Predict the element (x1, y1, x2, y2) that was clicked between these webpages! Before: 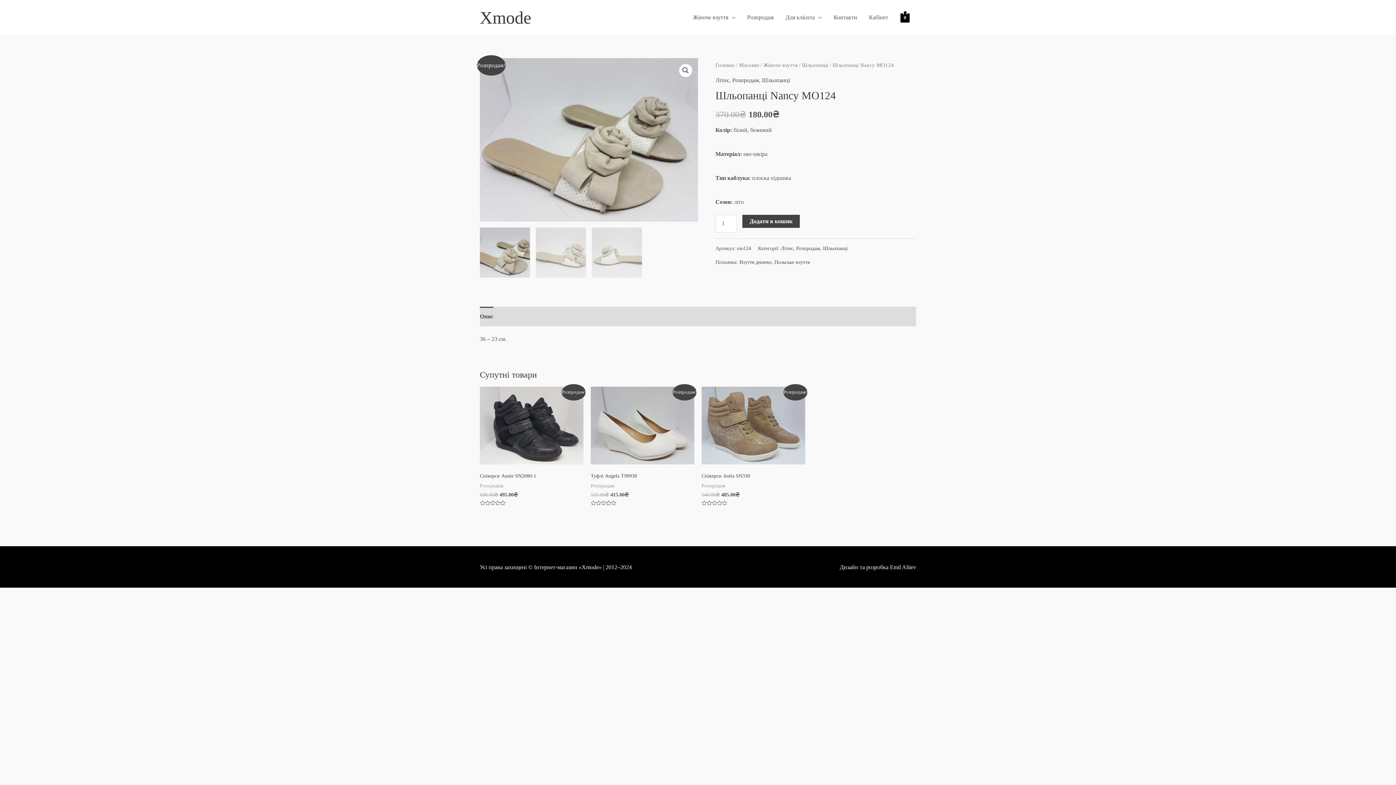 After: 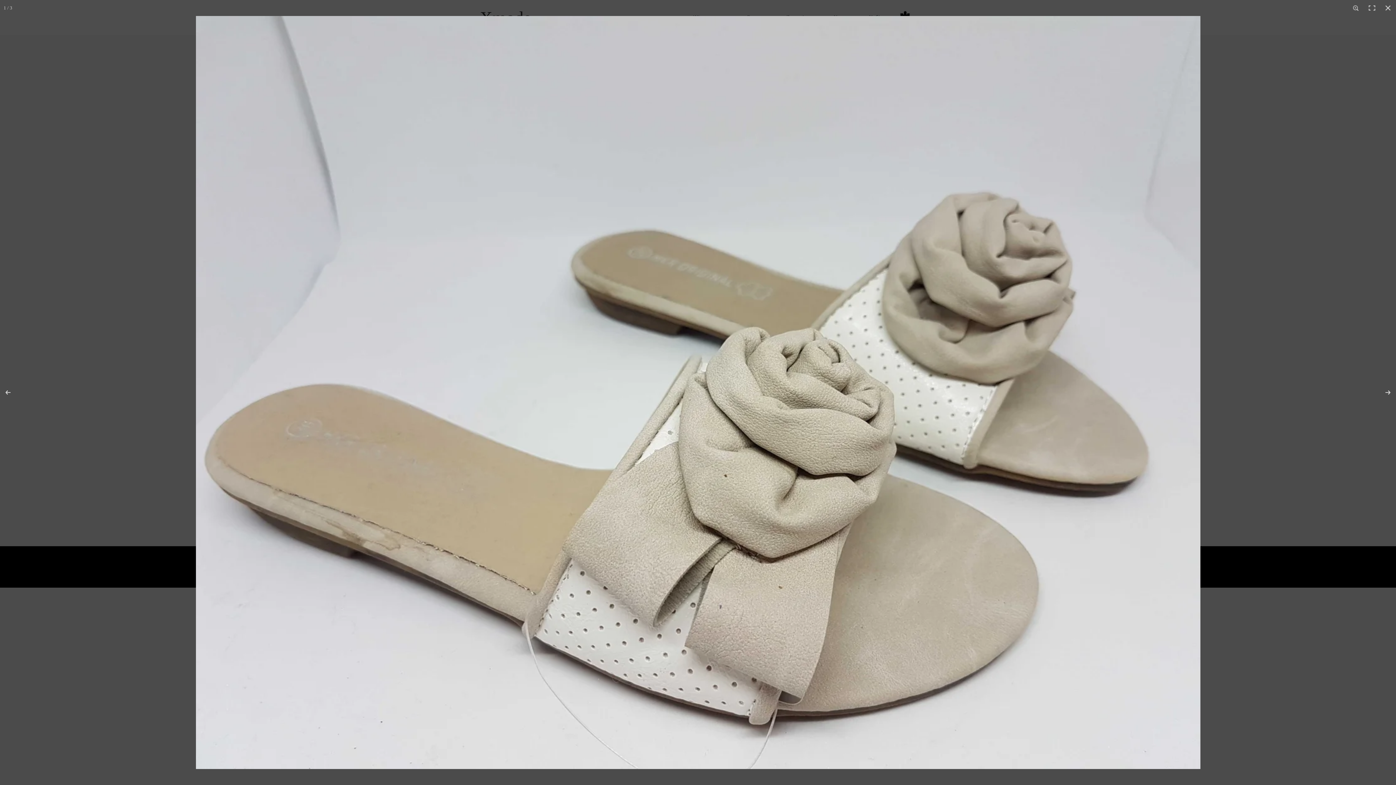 Action: label: Перегляд галереї зображень у повноекранному режимі bbox: (679, 64, 692, 77)